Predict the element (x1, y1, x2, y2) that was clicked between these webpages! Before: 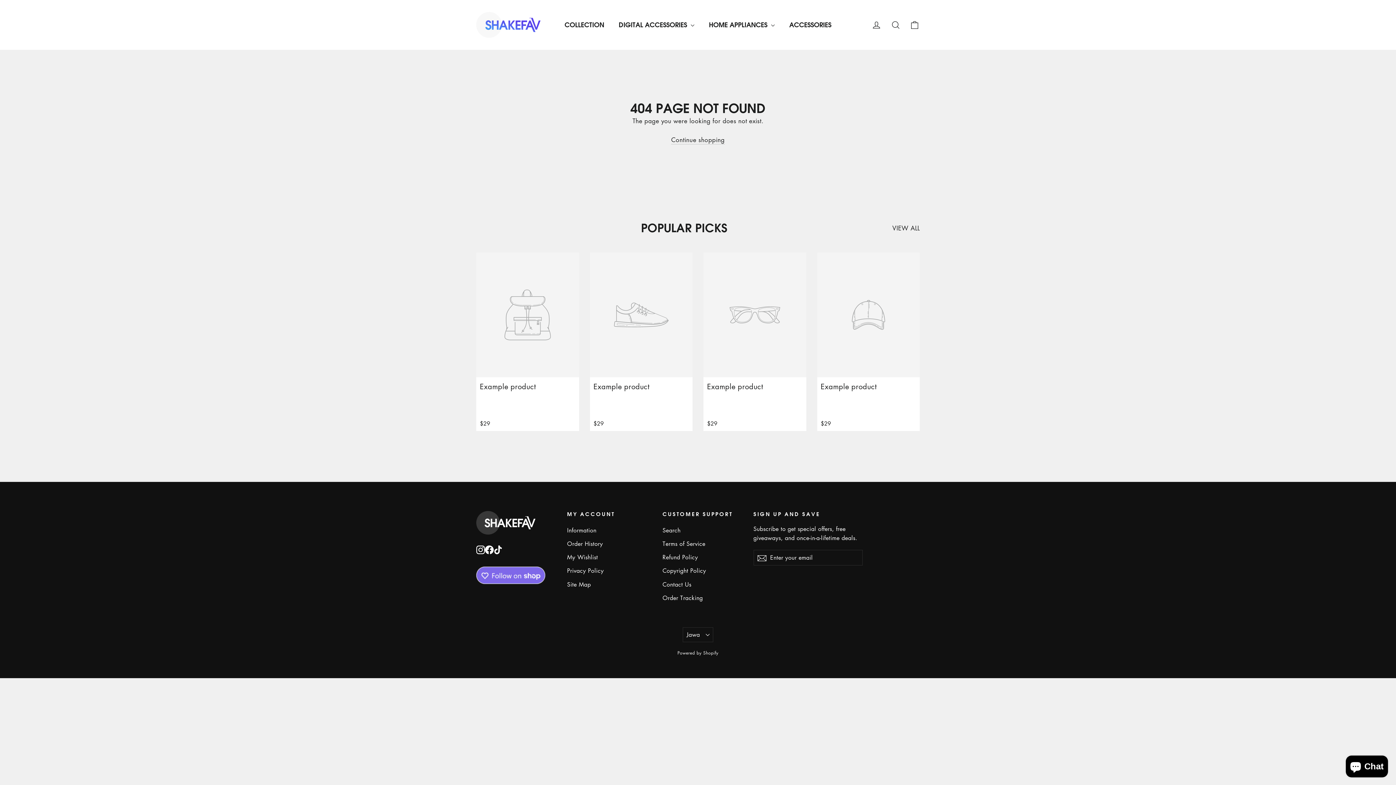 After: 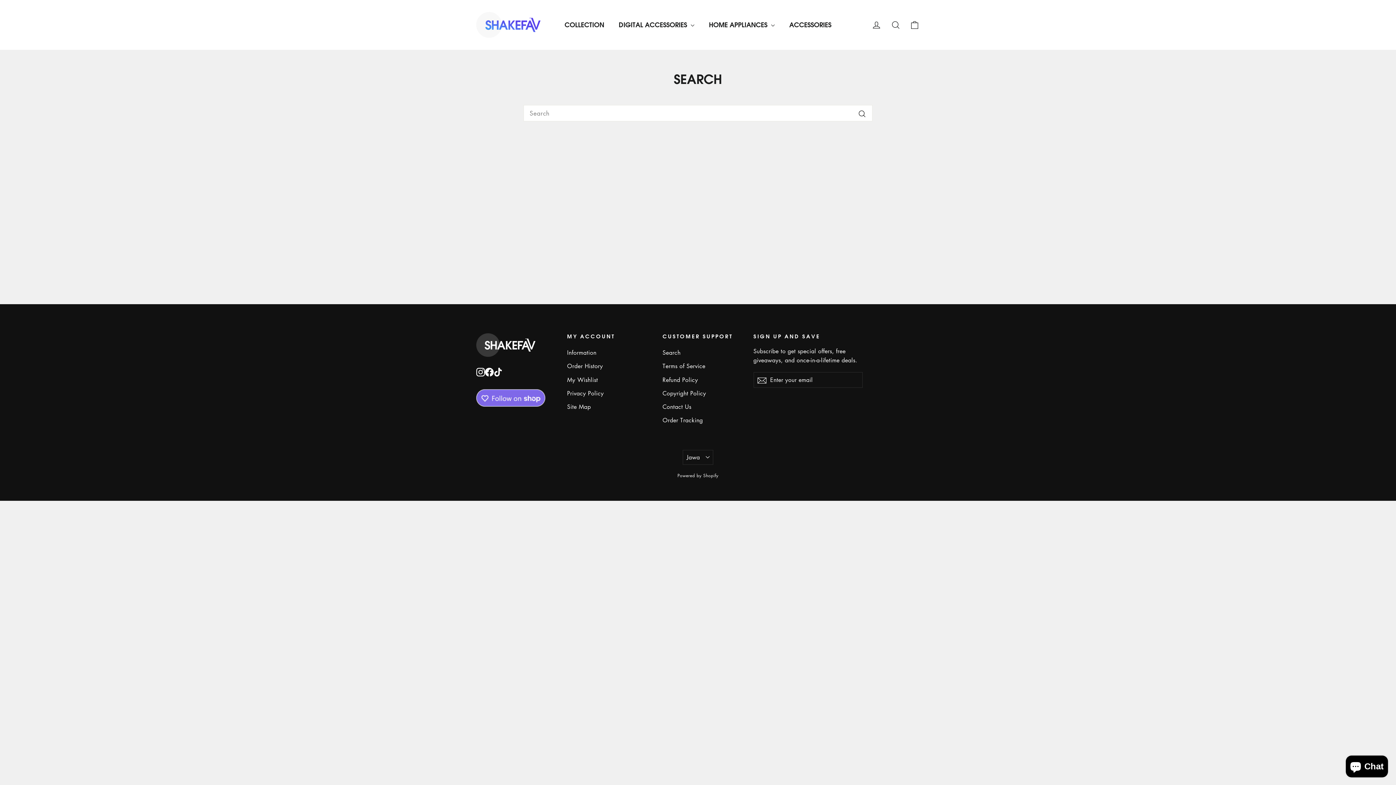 Action: label: Search bbox: (662, 524, 742, 536)